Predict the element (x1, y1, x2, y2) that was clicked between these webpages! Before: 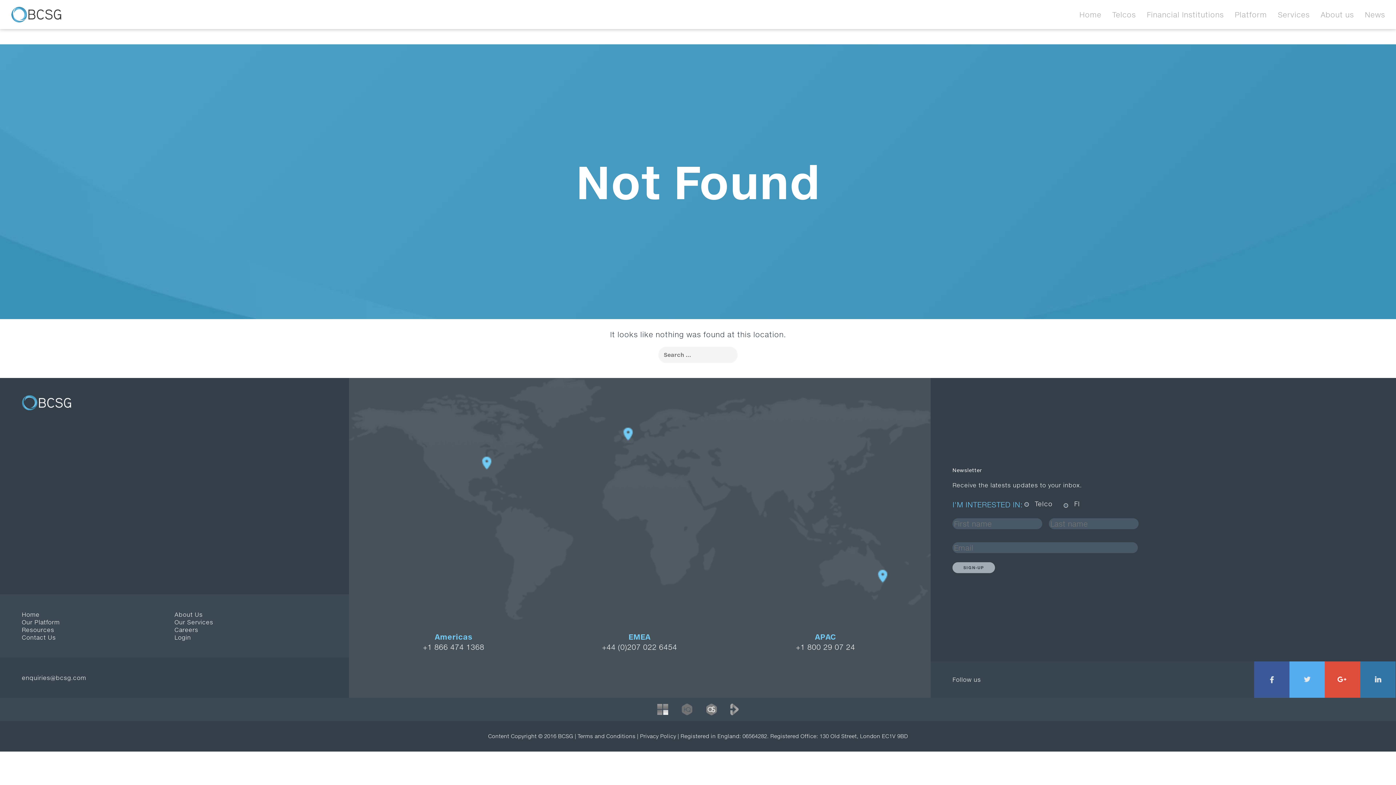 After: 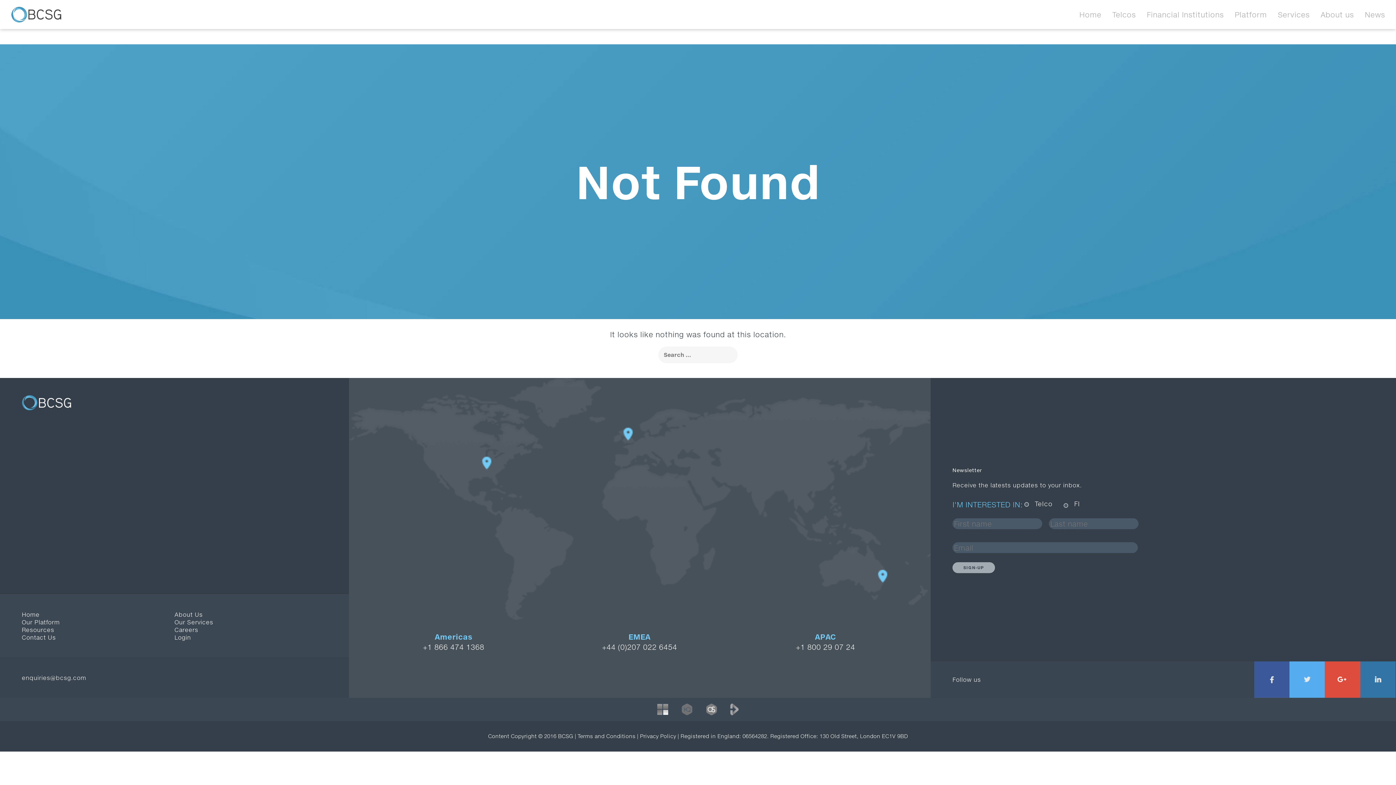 Action: bbox: (676, 705, 700, 712) label:  